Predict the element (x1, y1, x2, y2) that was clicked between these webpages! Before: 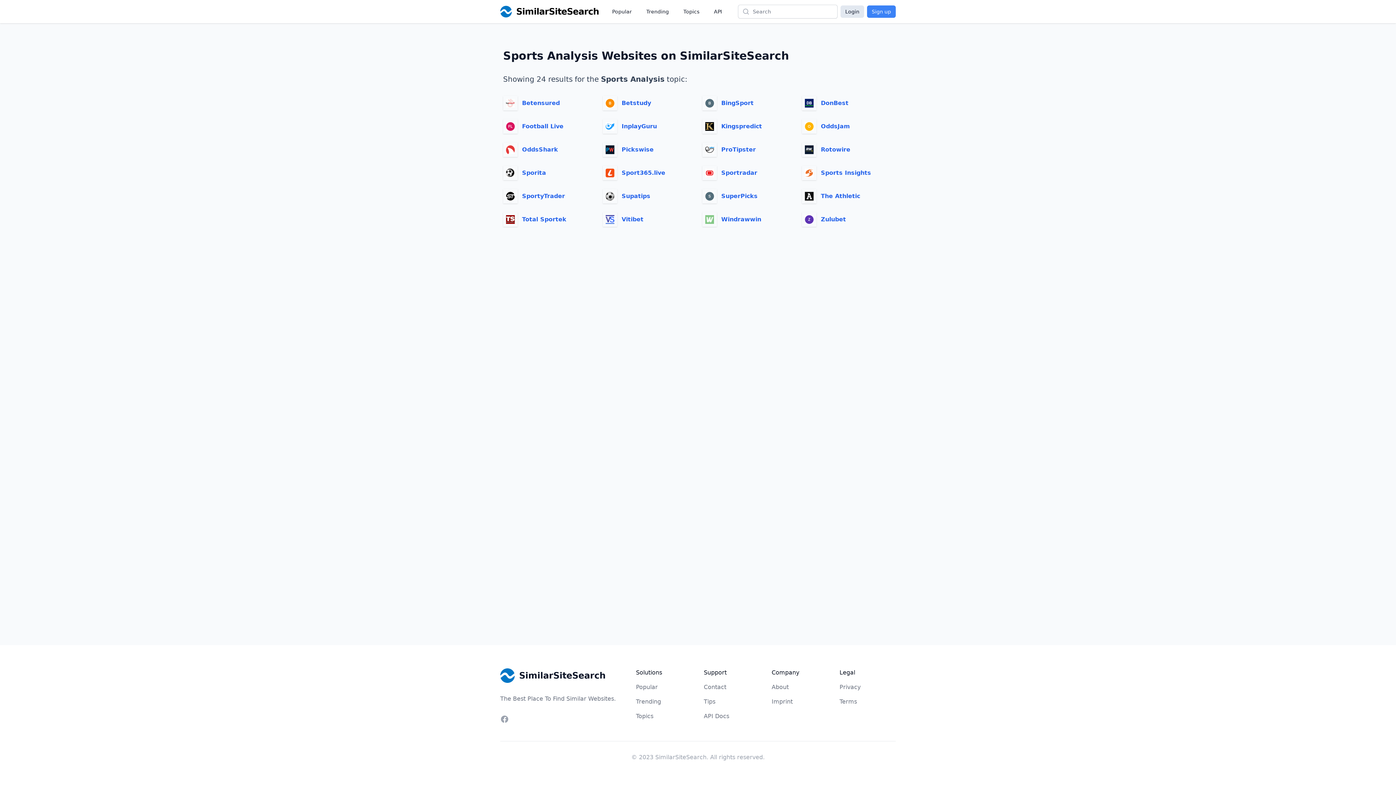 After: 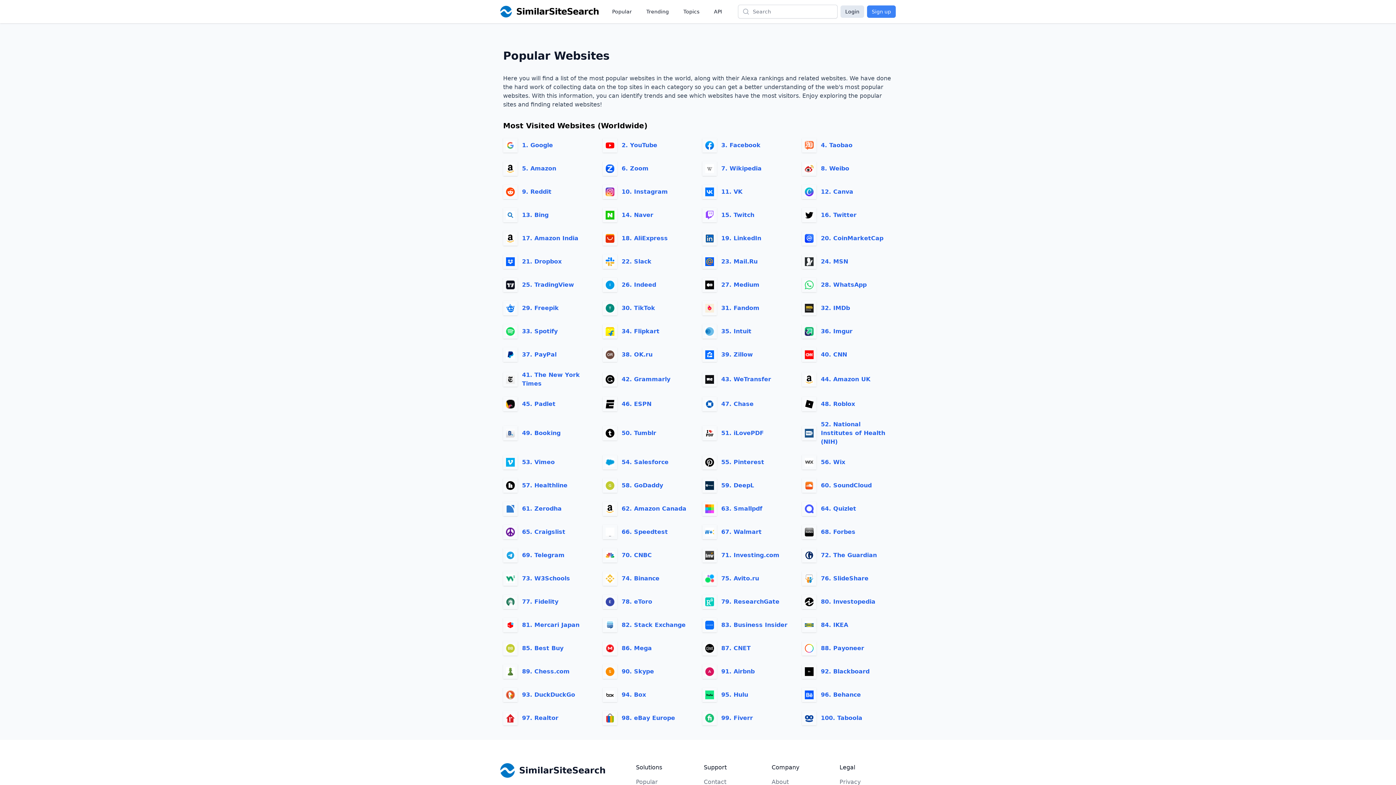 Action: label: Popular bbox: (636, 684, 657, 690)